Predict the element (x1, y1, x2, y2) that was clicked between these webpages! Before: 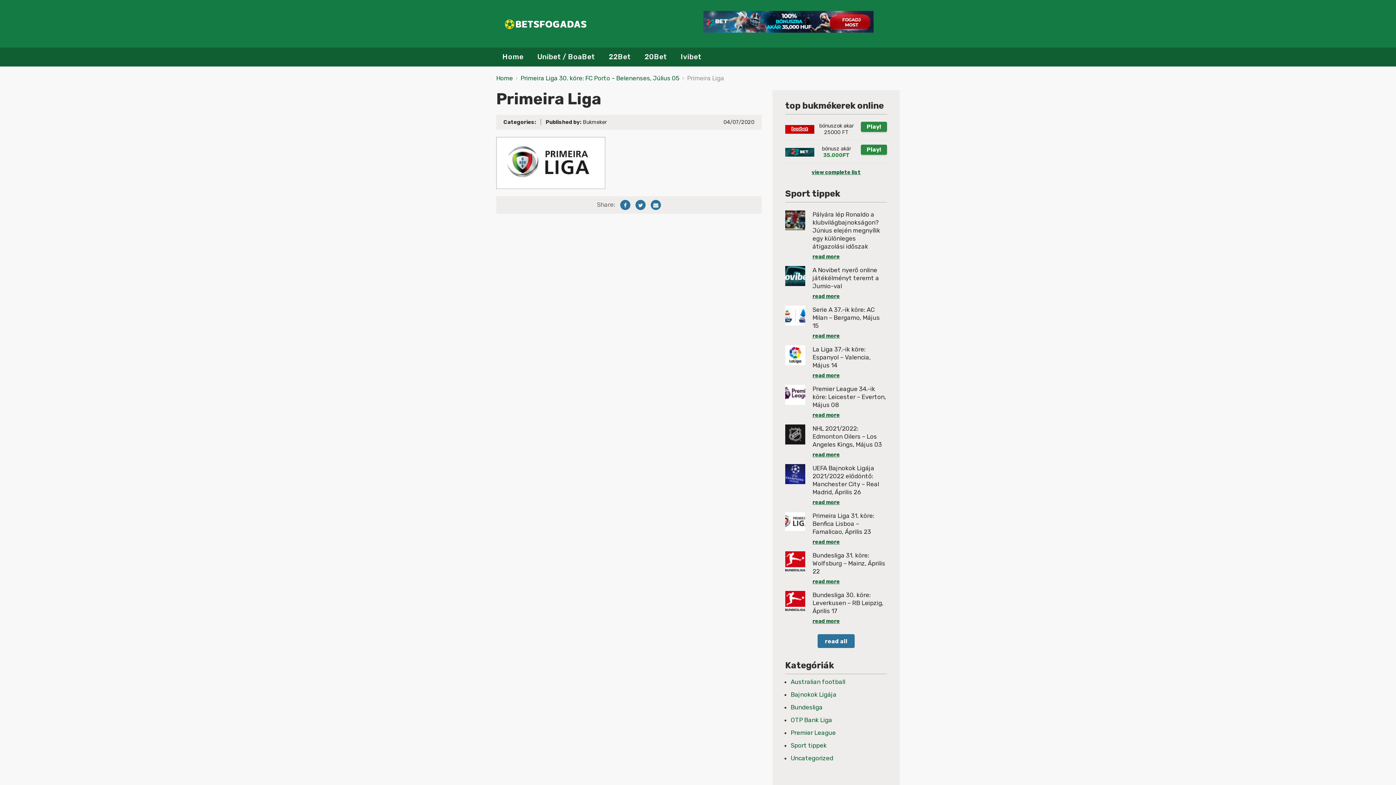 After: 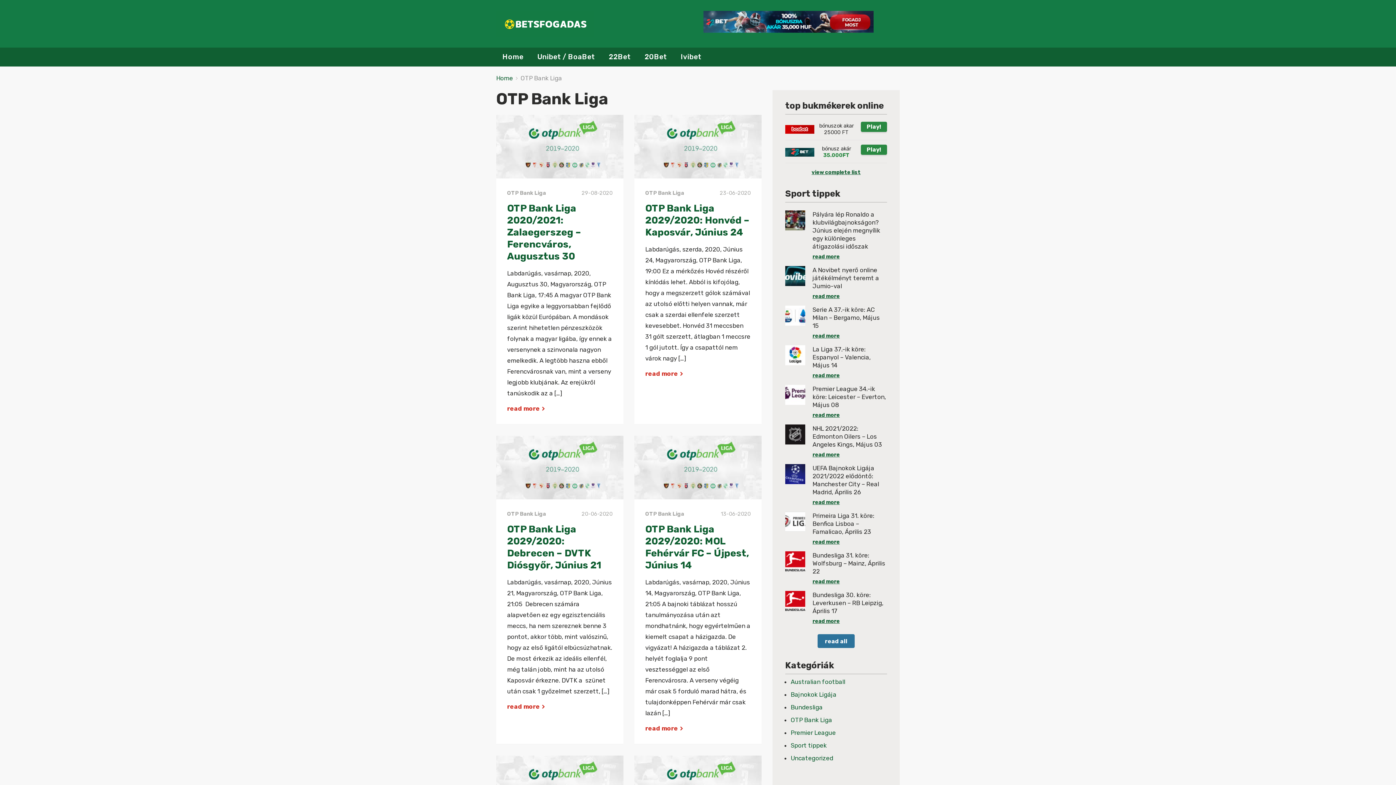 Action: bbox: (790, 716, 832, 723) label: OTP Bank Liga